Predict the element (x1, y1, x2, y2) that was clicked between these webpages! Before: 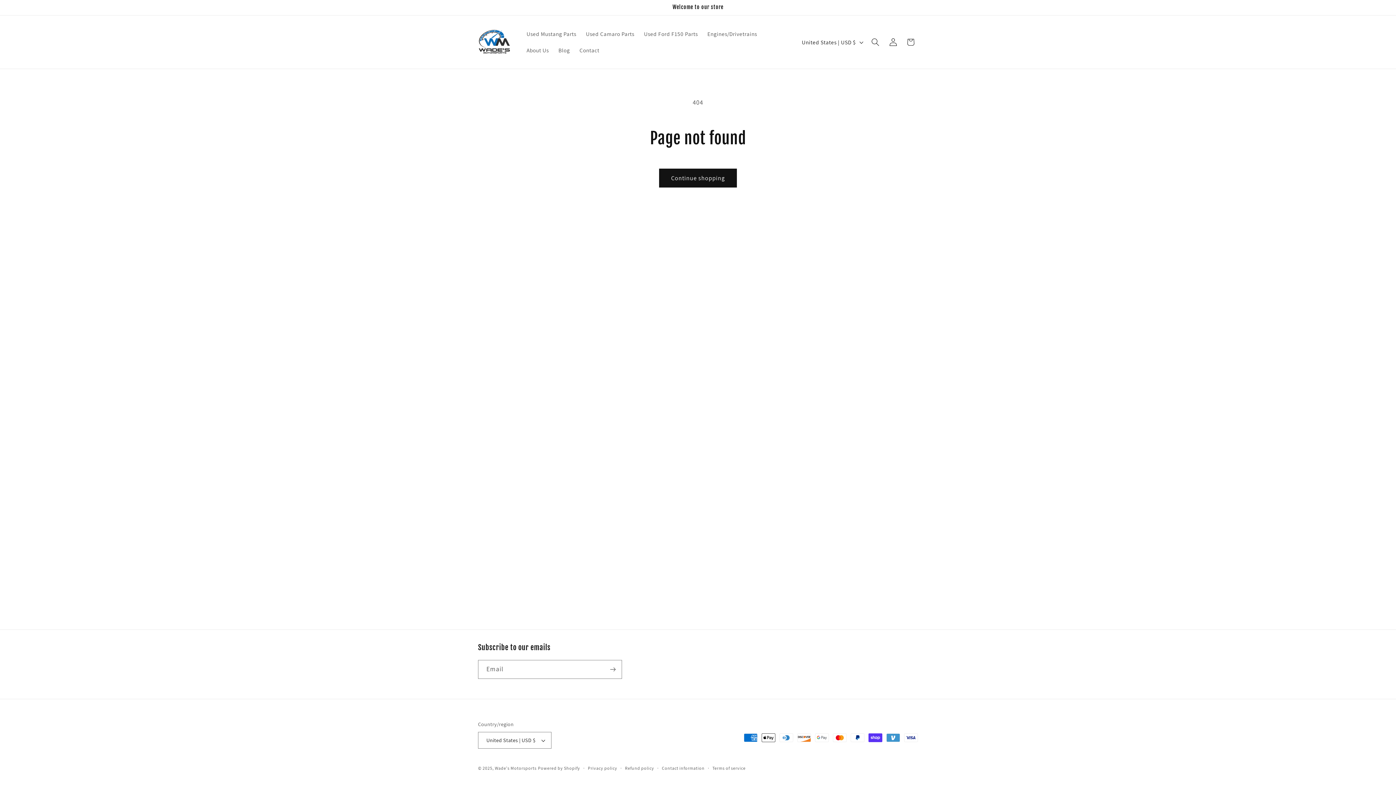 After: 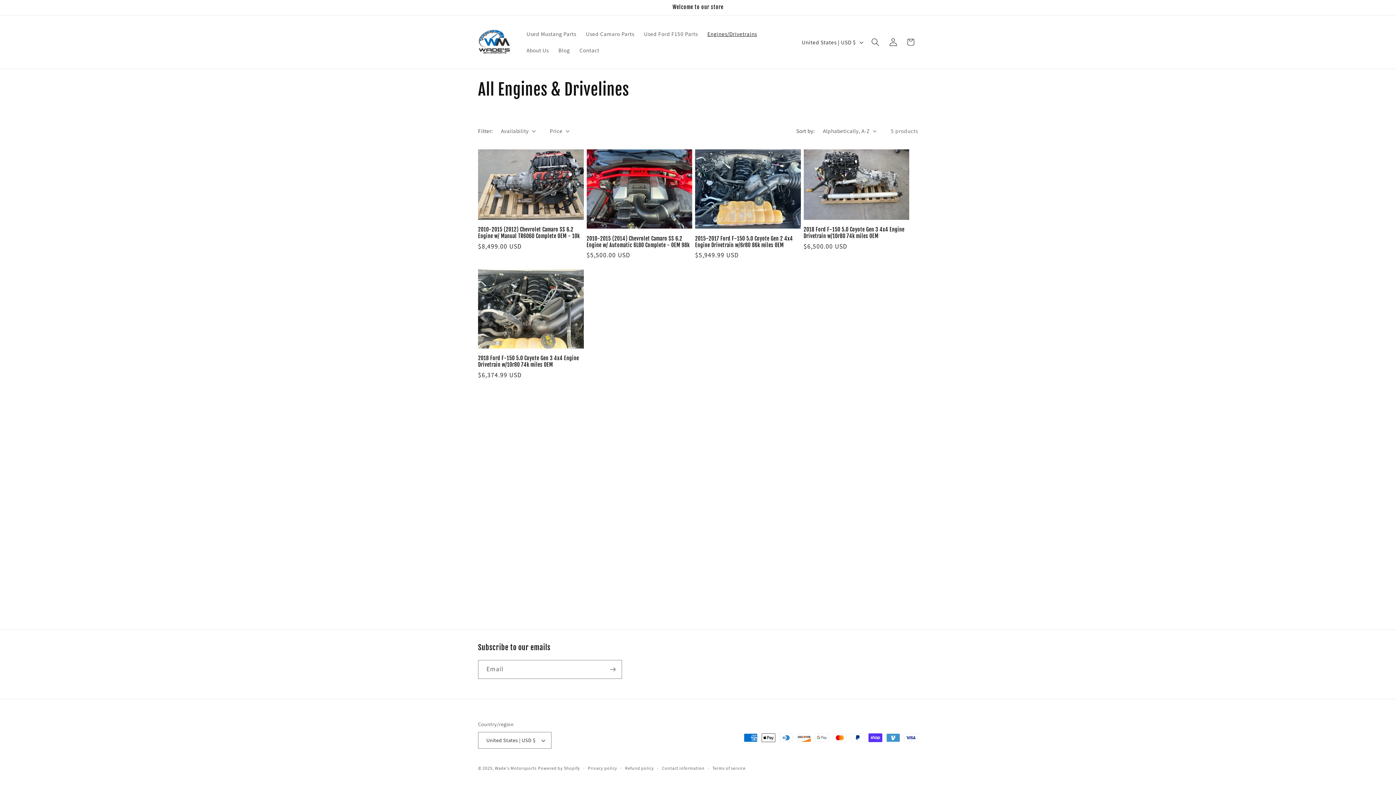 Action: bbox: (702, 25, 762, 42) label: Engines/Drivetrains